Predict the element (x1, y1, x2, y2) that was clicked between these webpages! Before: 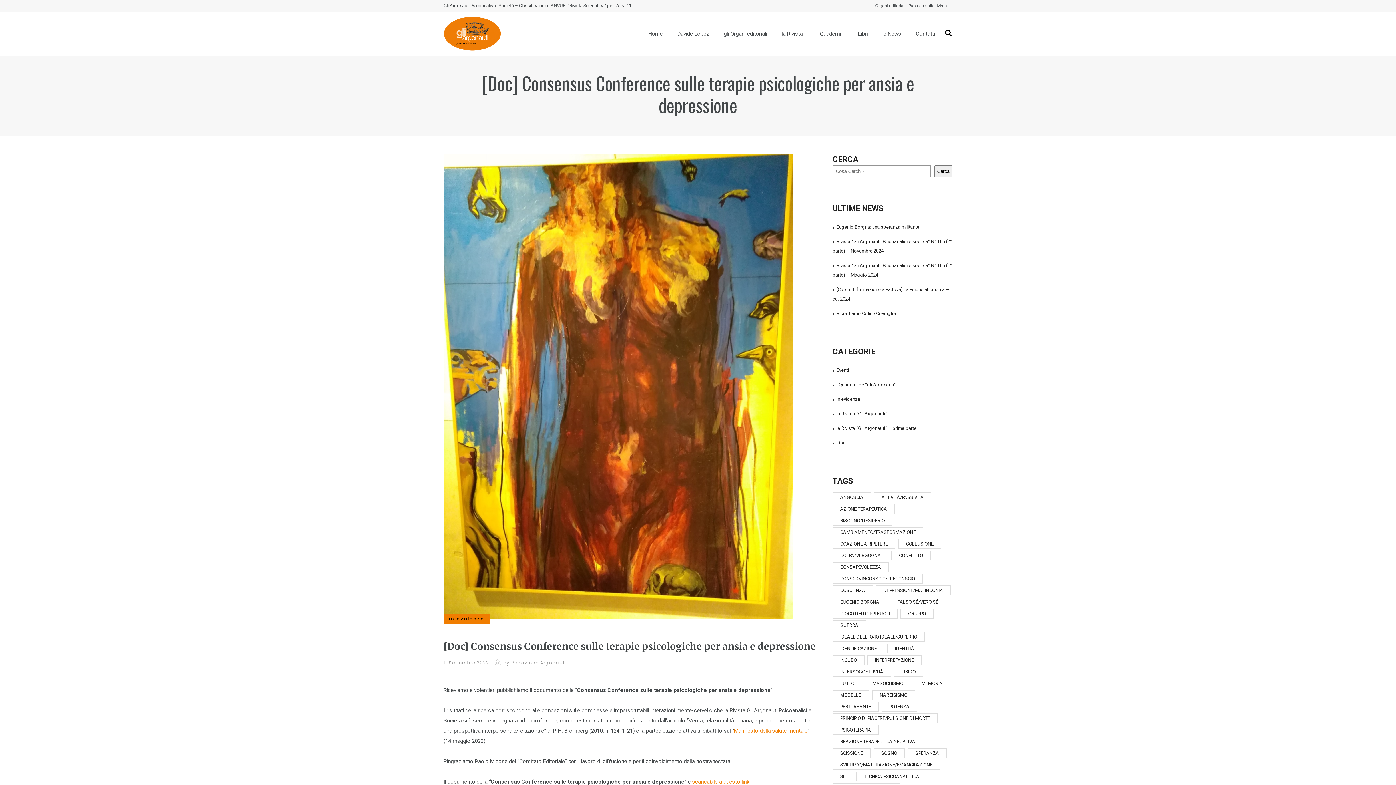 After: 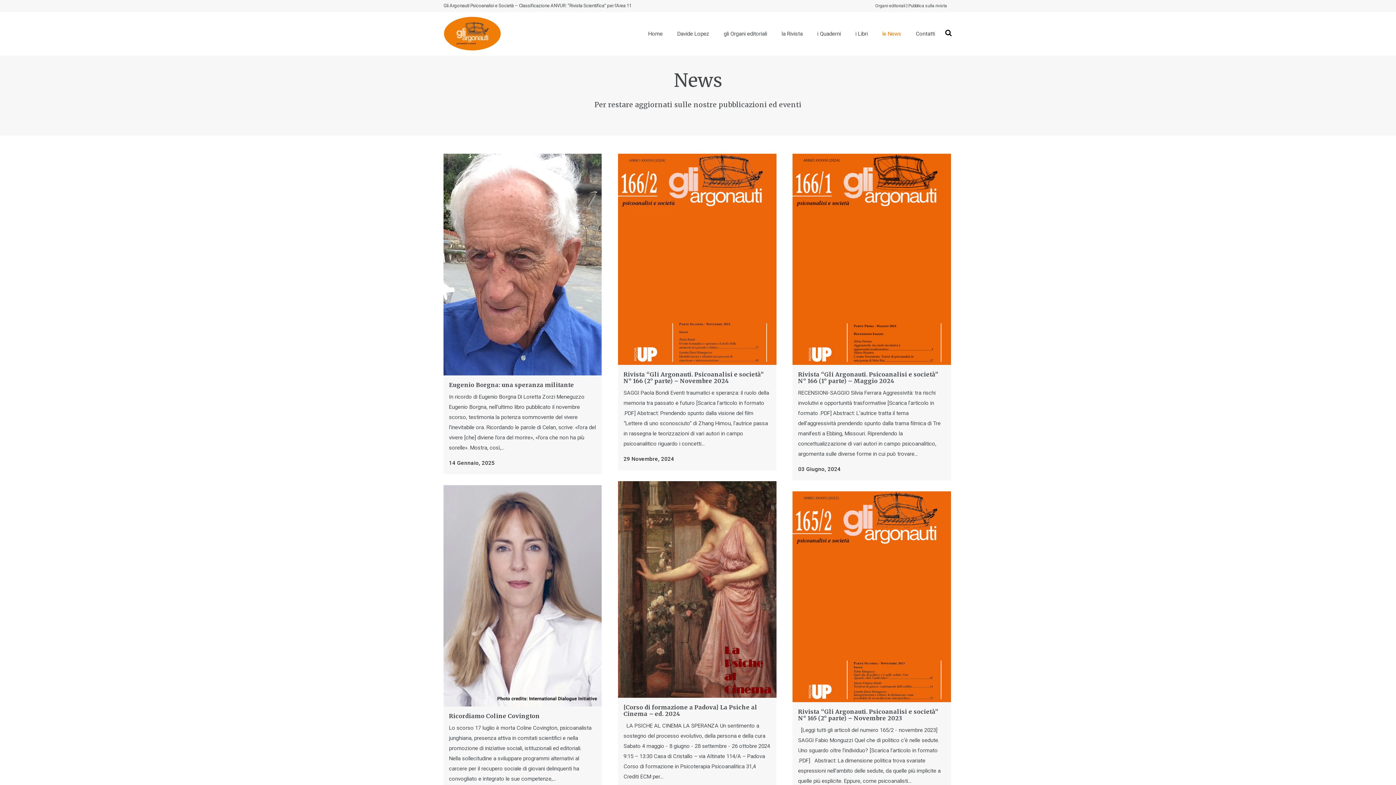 Action: label: le News bbox: (875, 13, 908, 53)